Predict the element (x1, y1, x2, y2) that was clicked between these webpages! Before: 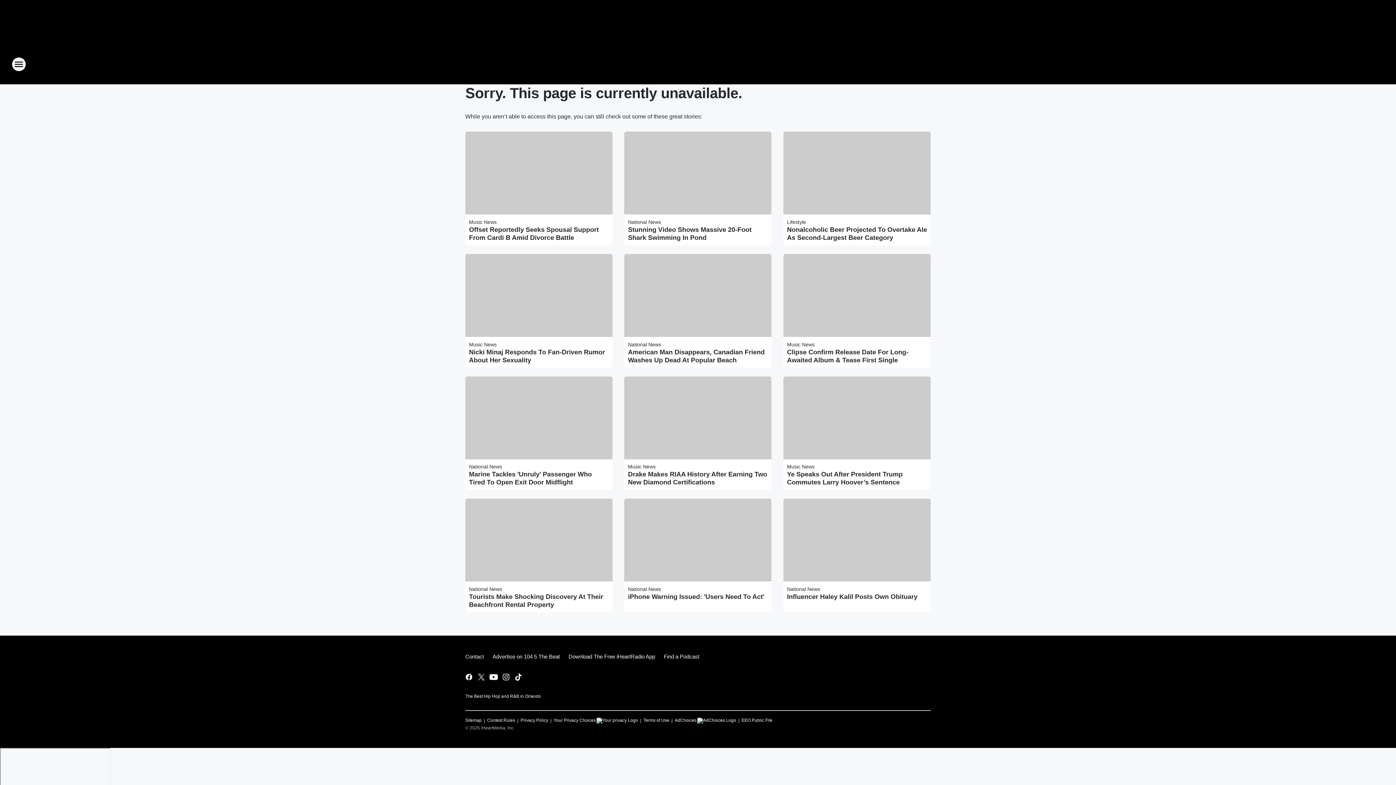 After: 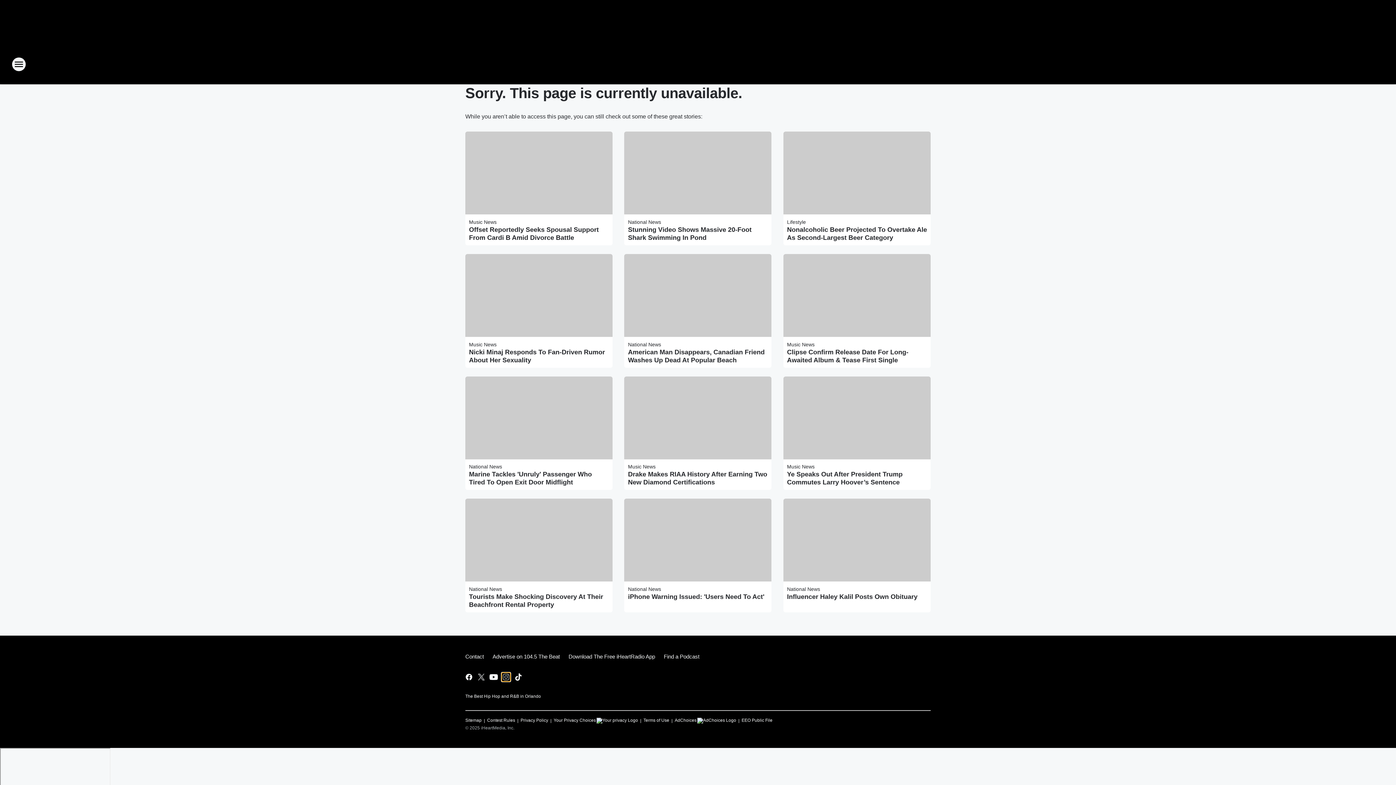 Action: label: Visit us on instagram bbox: (501, 673, 510, 681)